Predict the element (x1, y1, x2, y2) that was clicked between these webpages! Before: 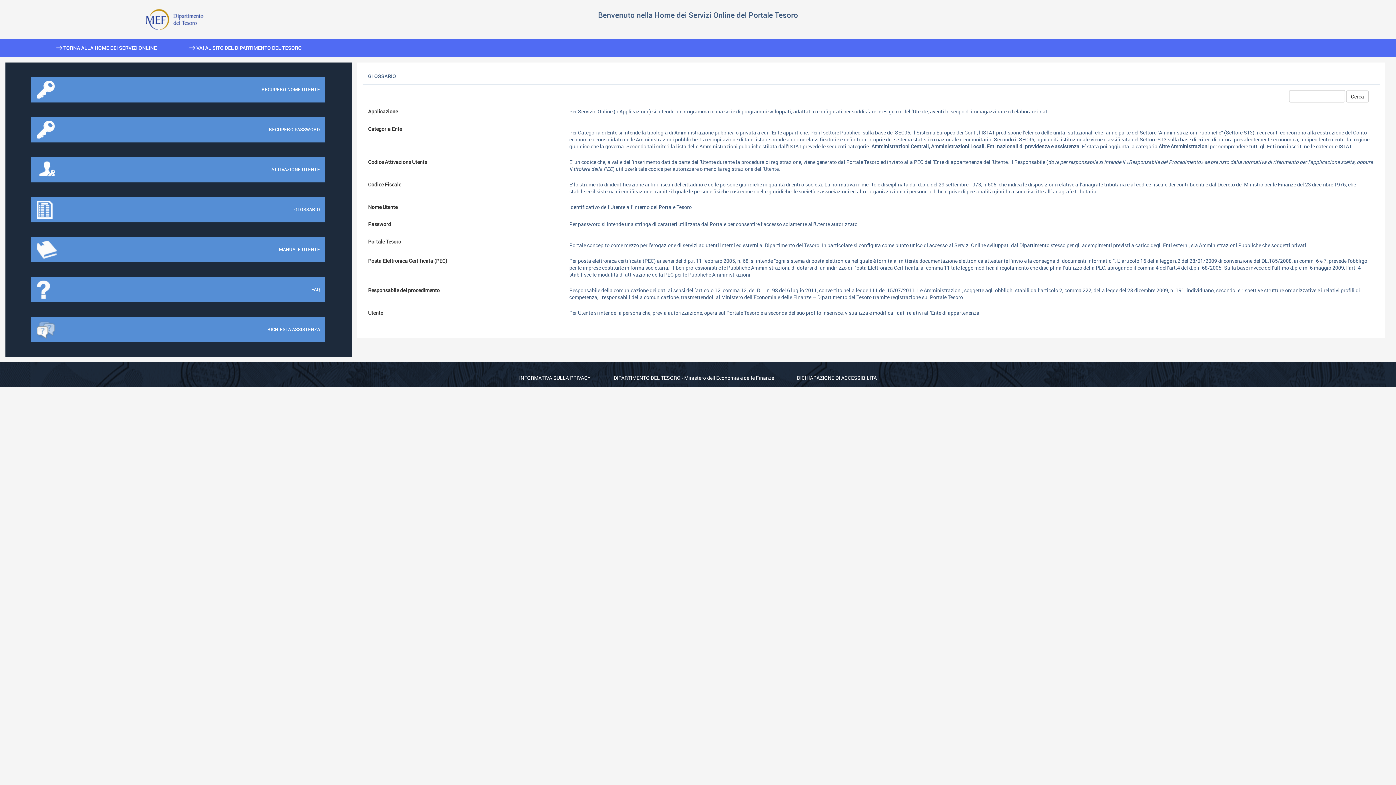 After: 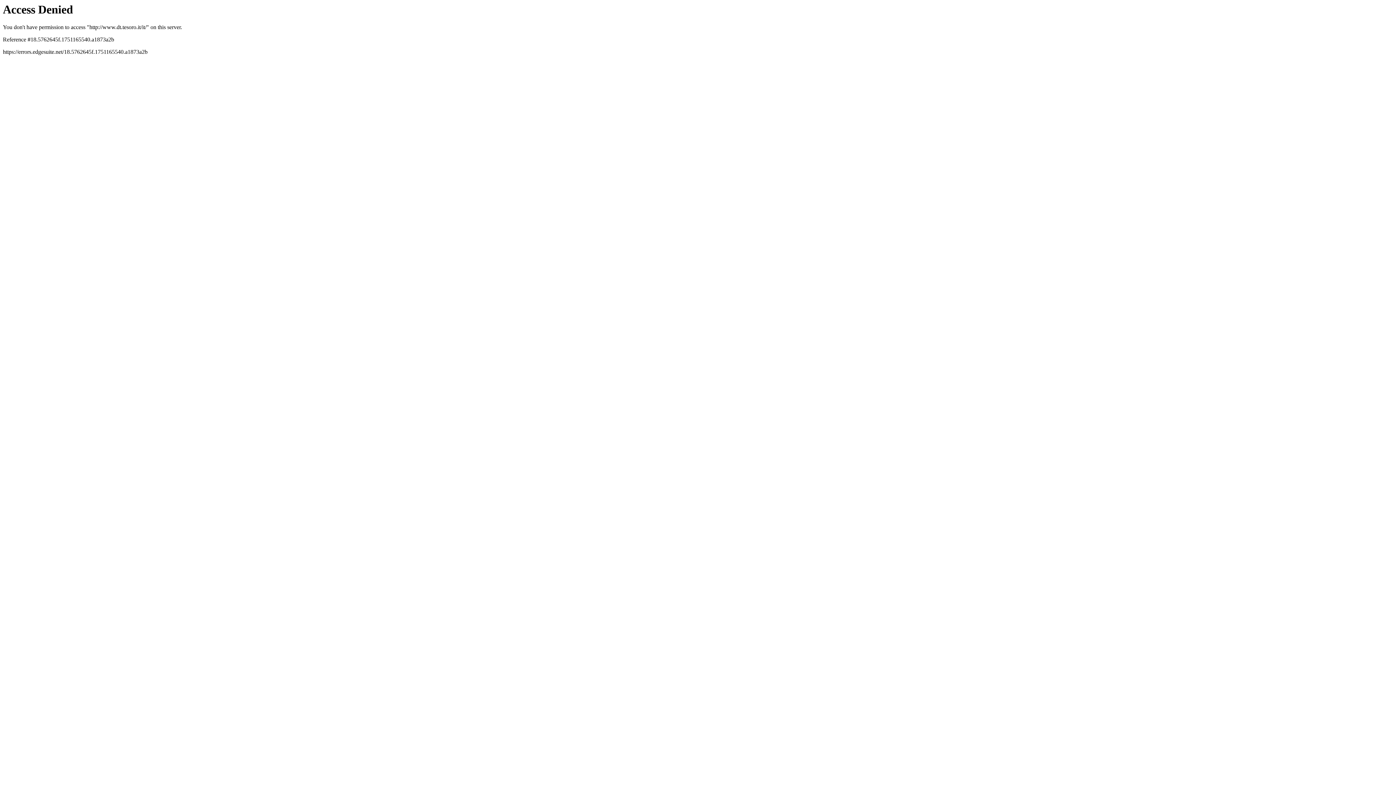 Action: bbox: (145, 15, 203, 22)